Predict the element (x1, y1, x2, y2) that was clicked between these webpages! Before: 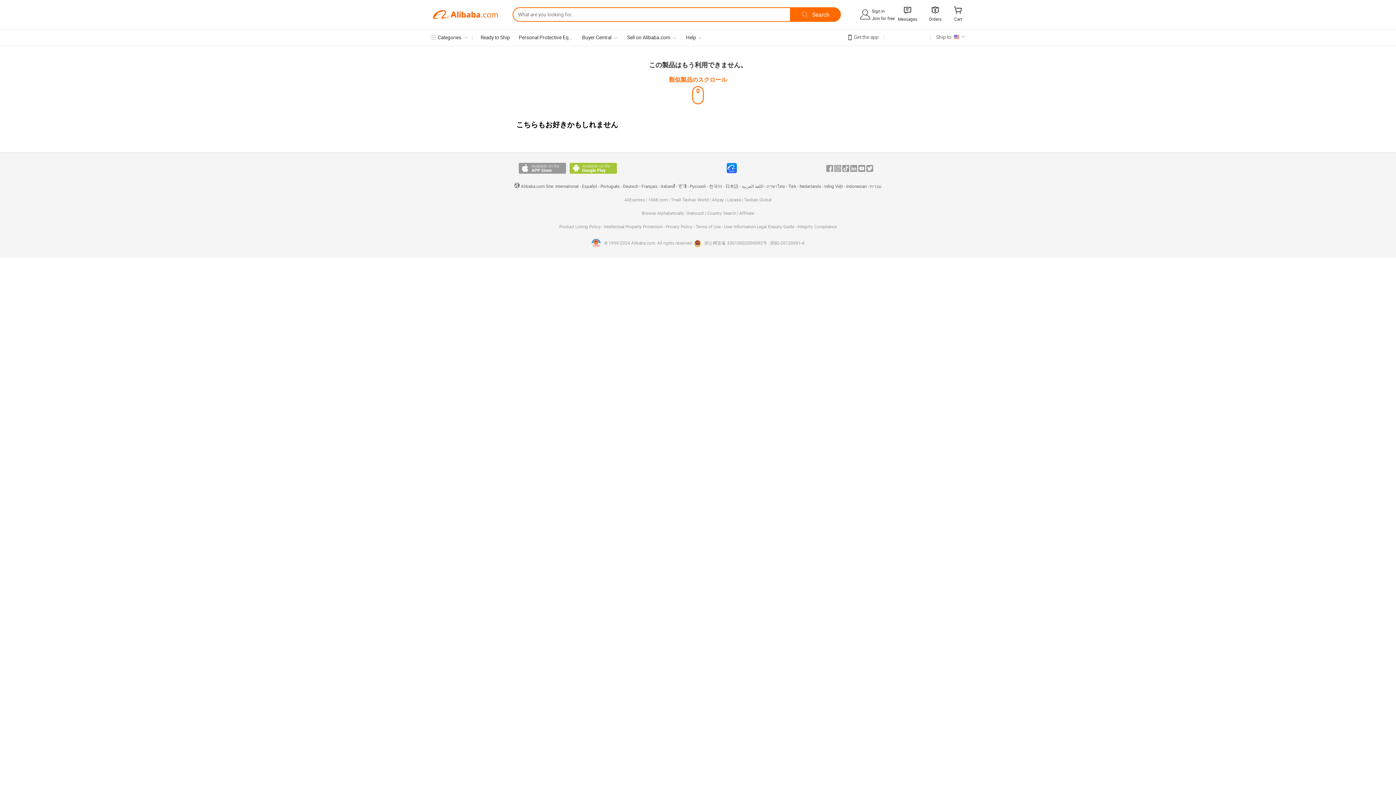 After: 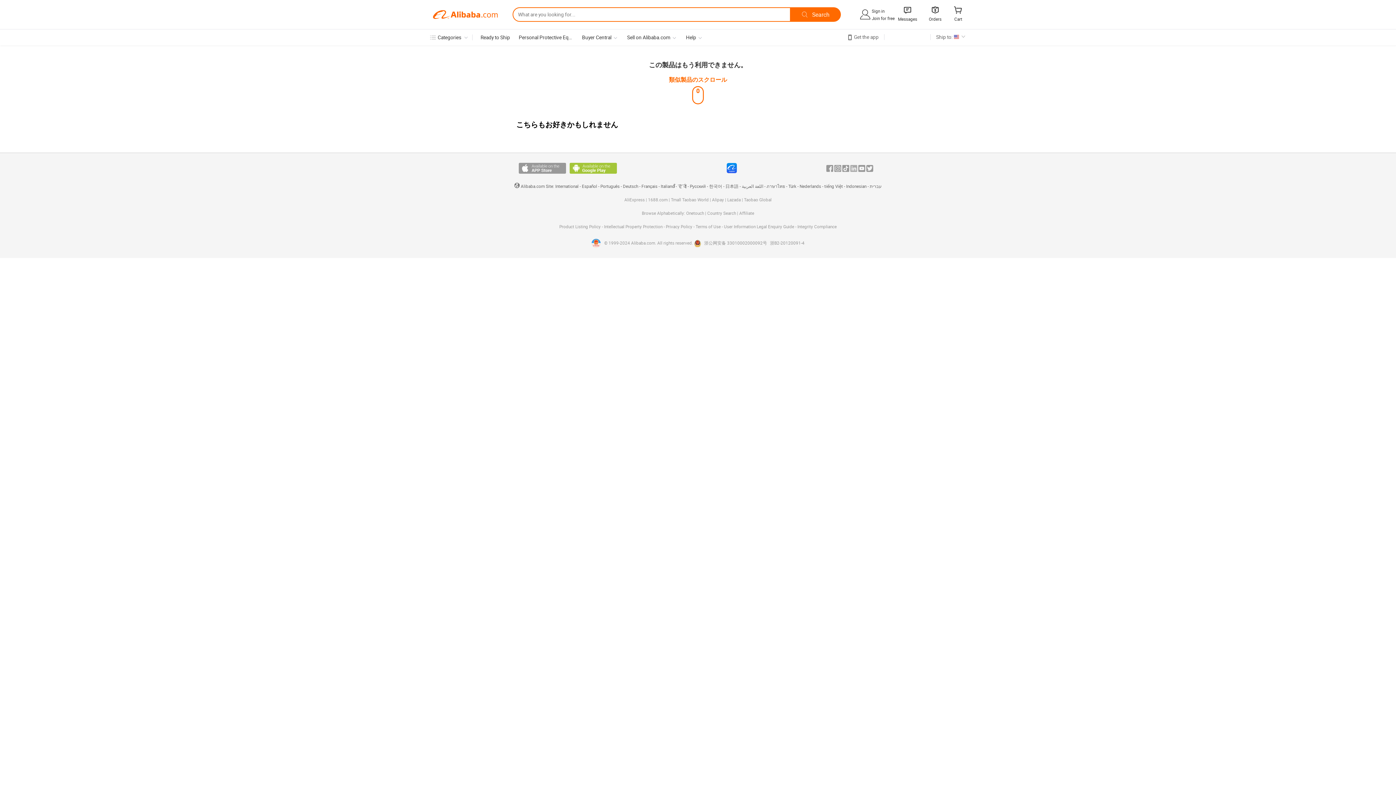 Action: label: In bbox: (850, 165, 857, 171)